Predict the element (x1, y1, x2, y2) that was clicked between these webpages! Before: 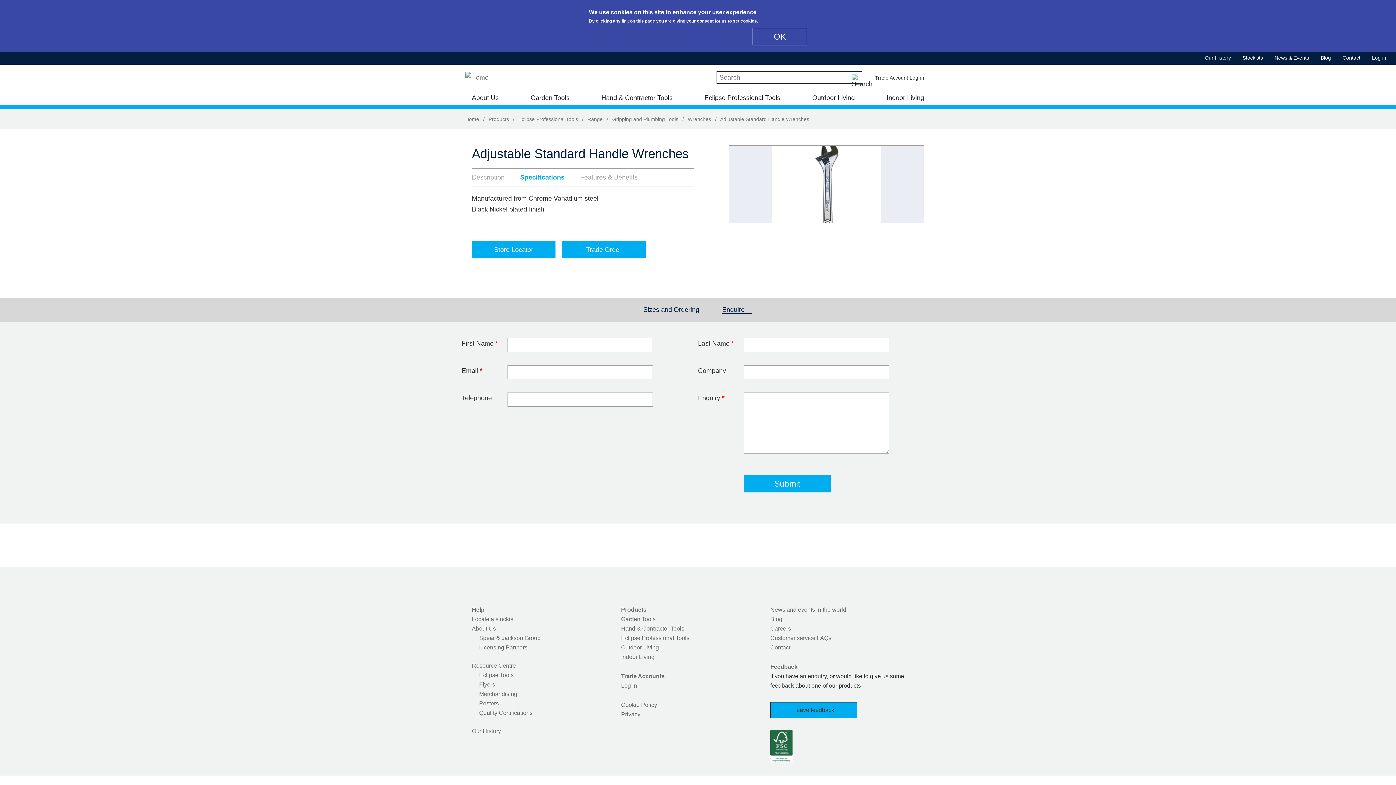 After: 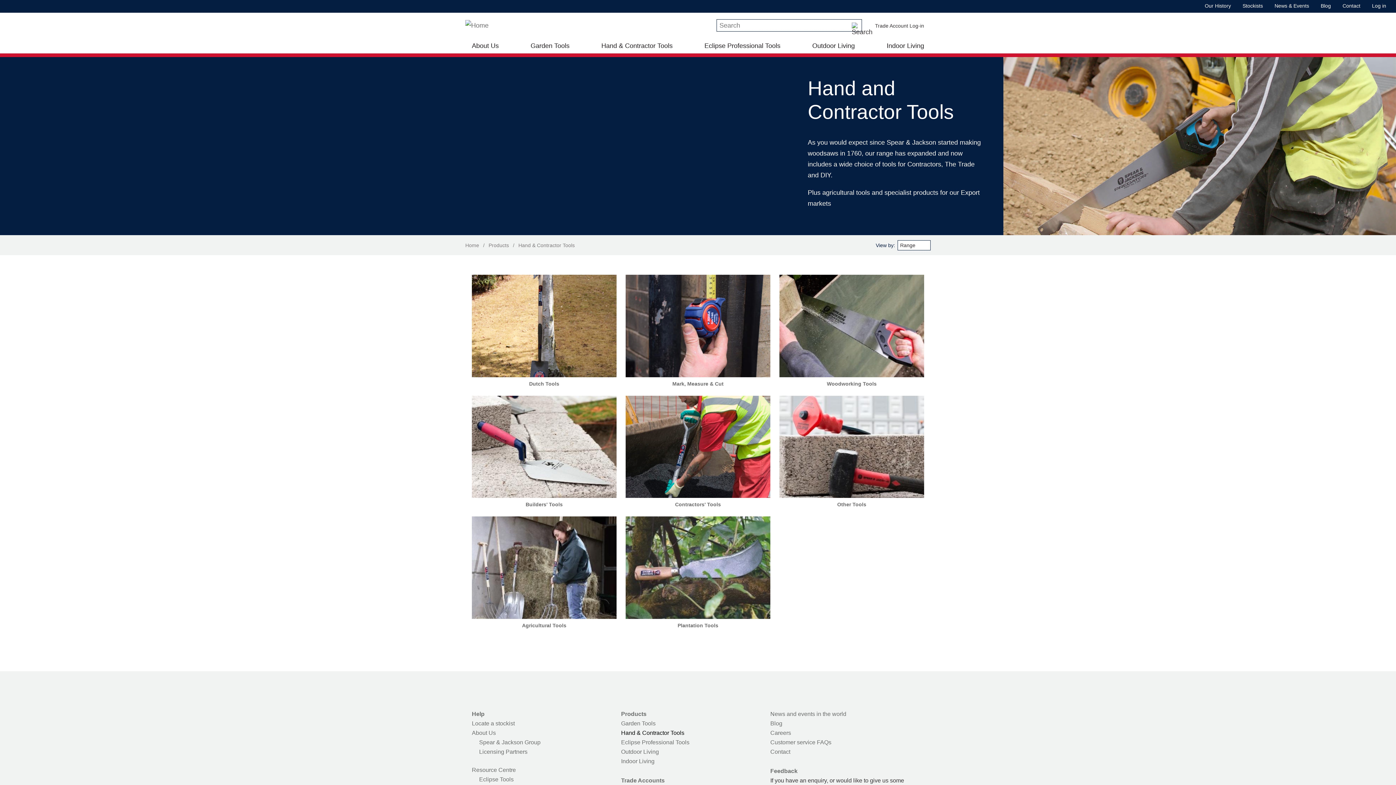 Action: bbox: (601, 90, 672, 105) label: Hand & Contractor Tools